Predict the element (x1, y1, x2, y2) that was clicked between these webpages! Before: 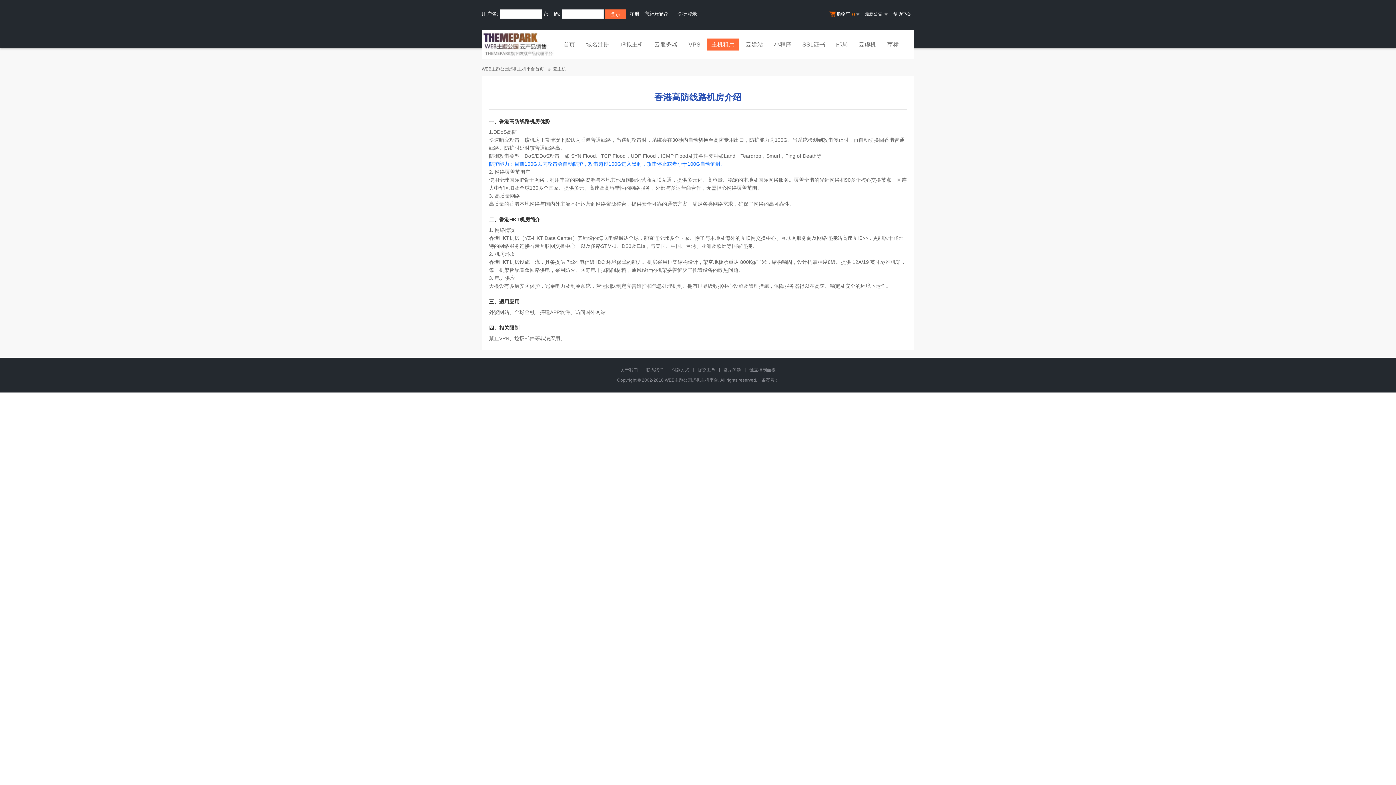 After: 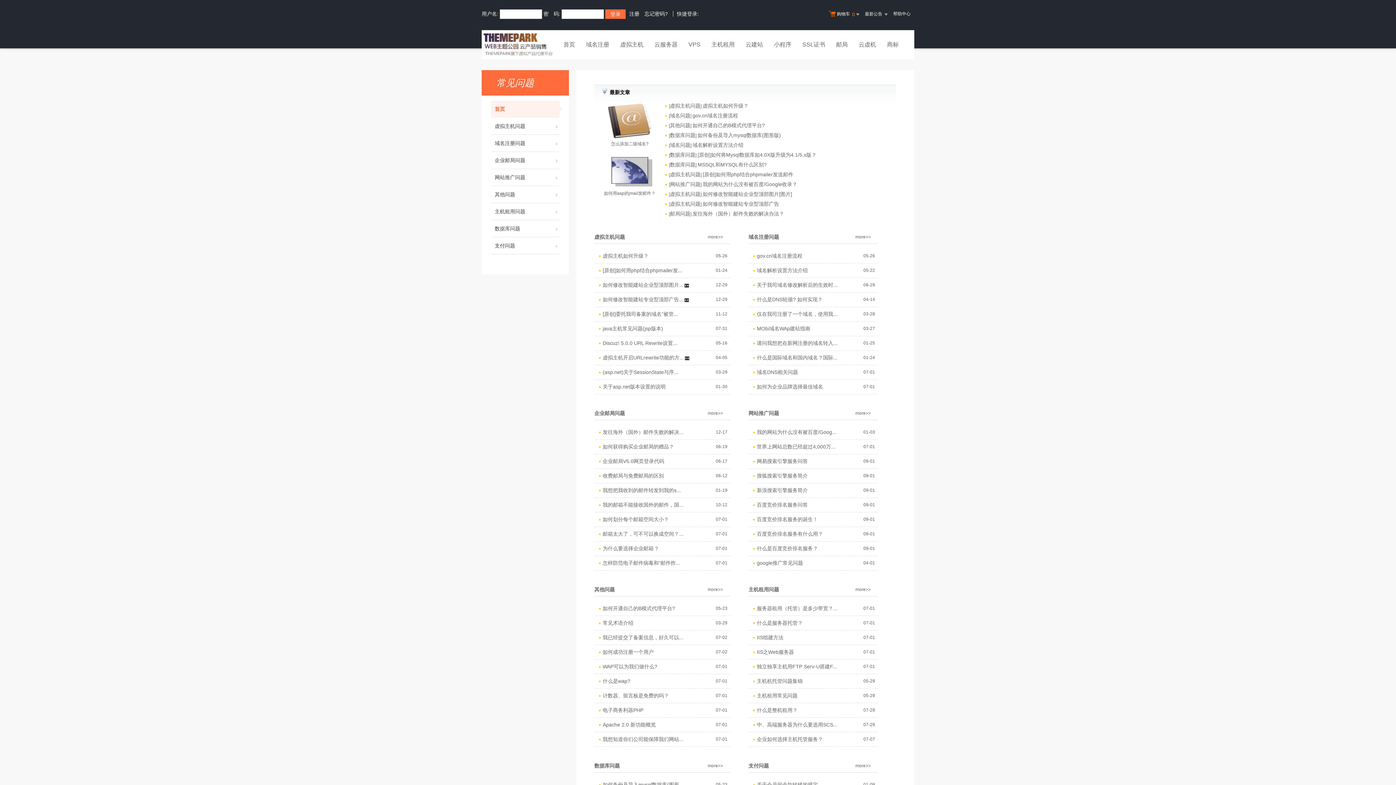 Action: label: 常见问题 bbox: (723, 367, 741, 372)